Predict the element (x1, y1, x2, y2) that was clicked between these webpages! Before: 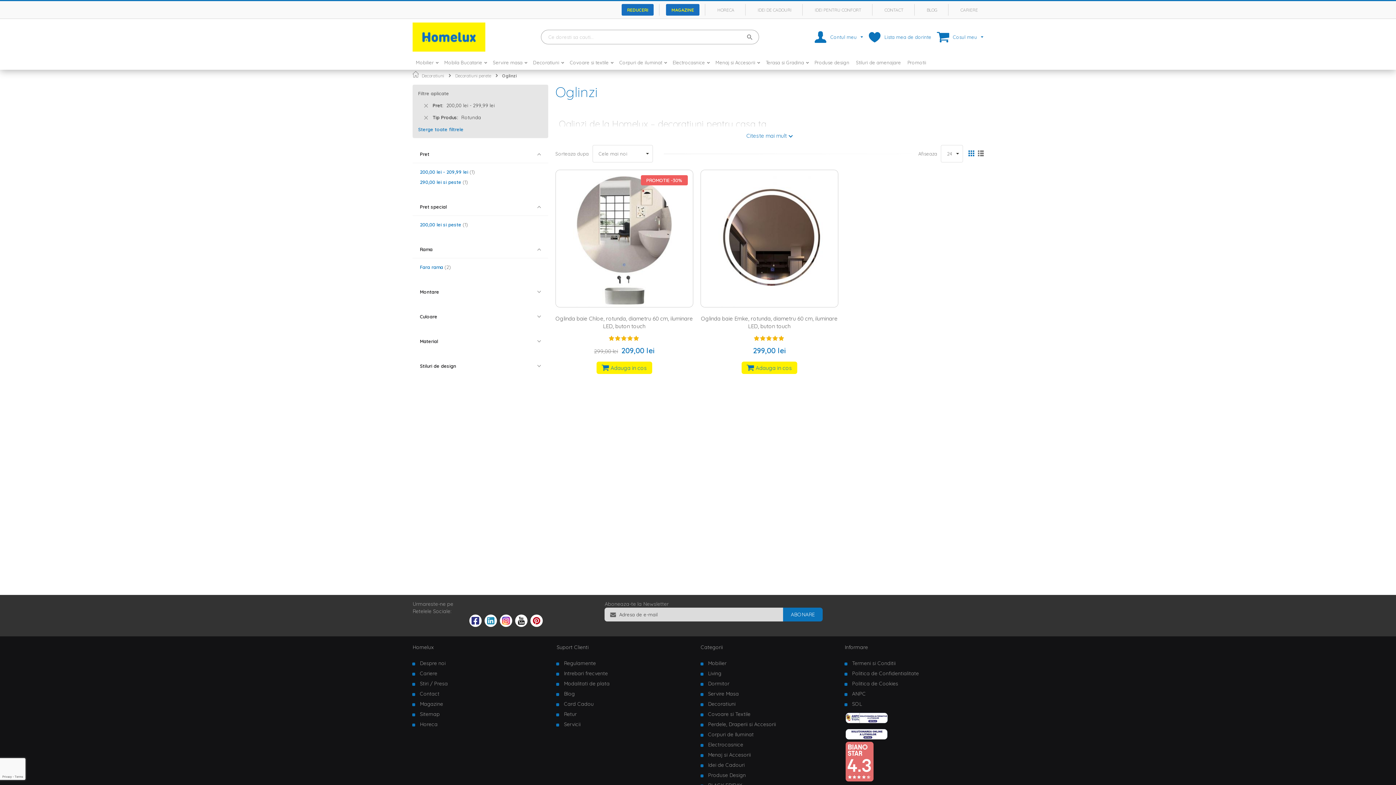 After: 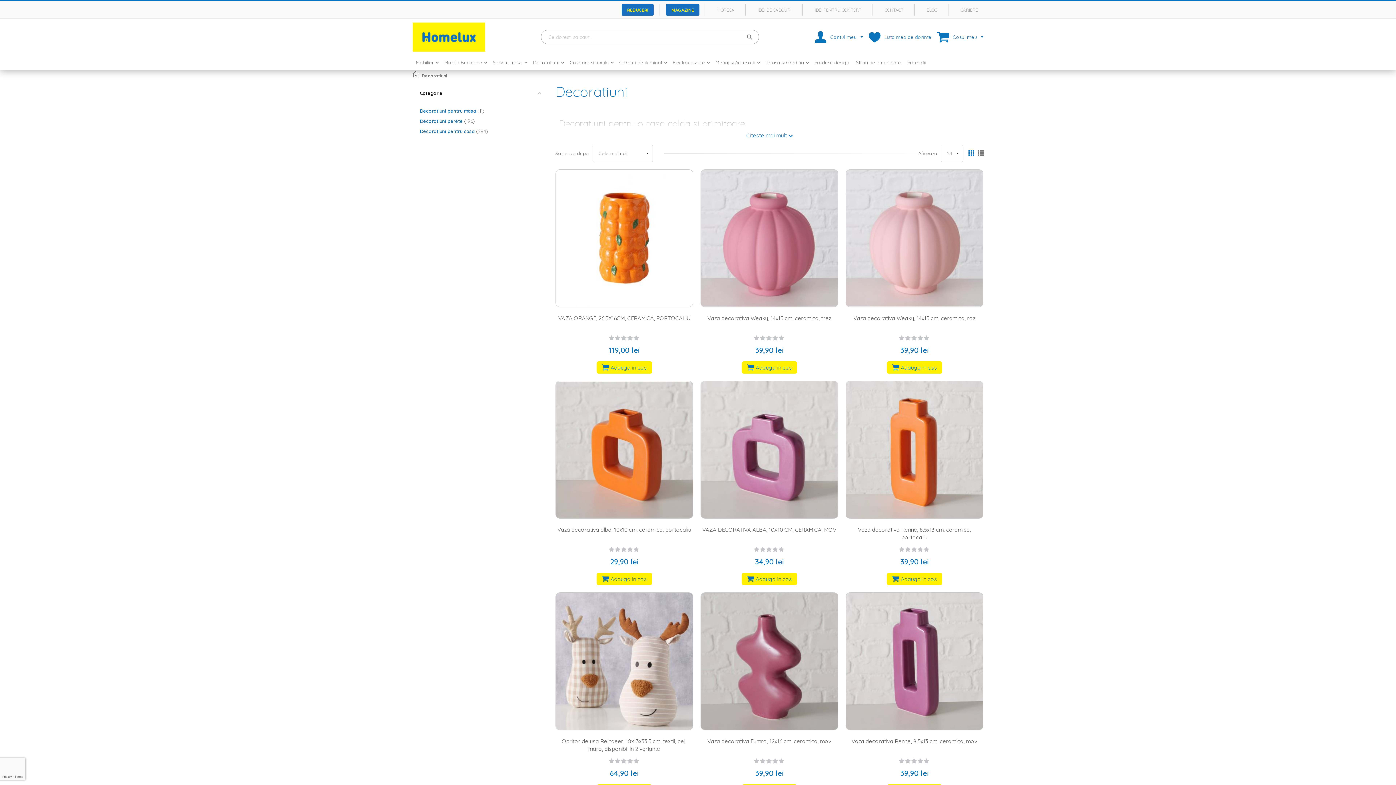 Action: bbox: (529, 55, 559, 69) label: Decoratiuni